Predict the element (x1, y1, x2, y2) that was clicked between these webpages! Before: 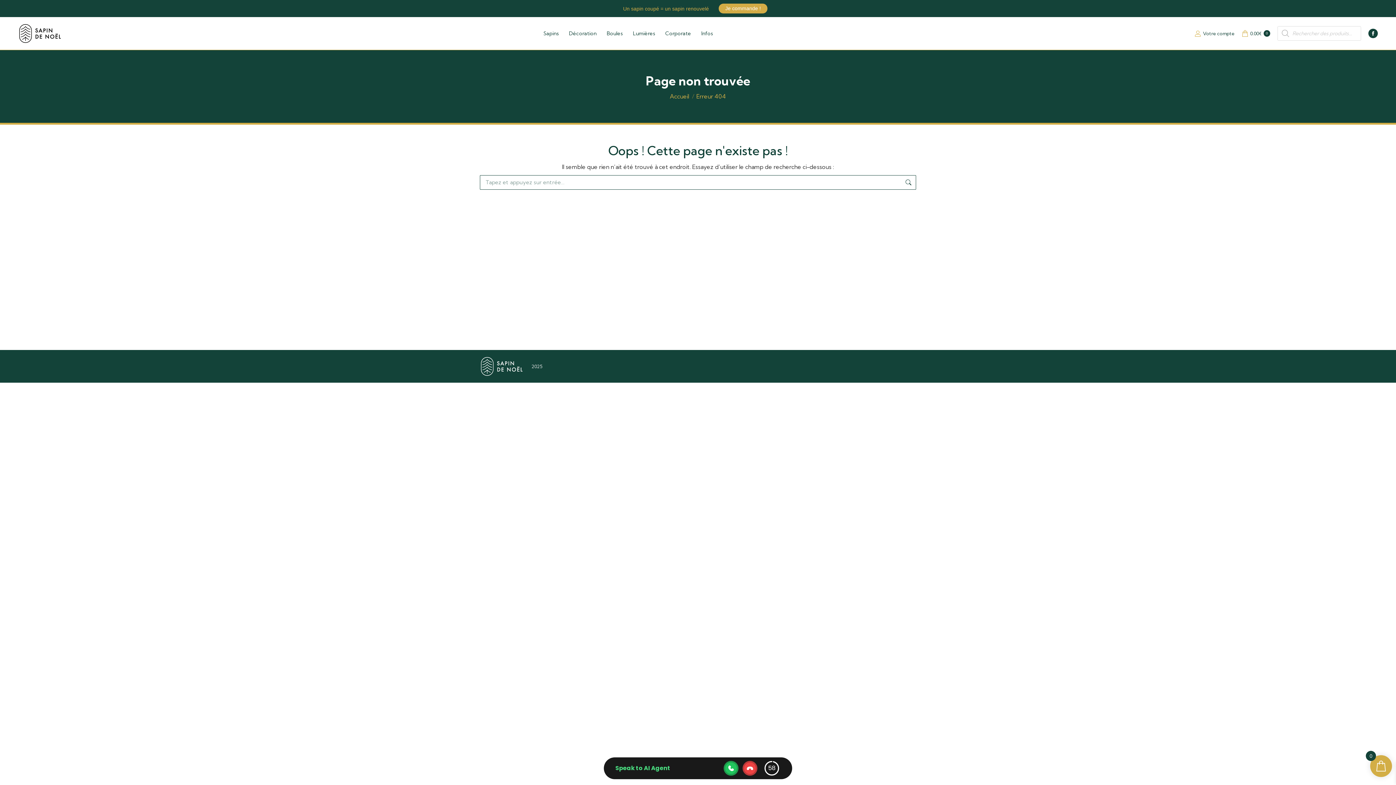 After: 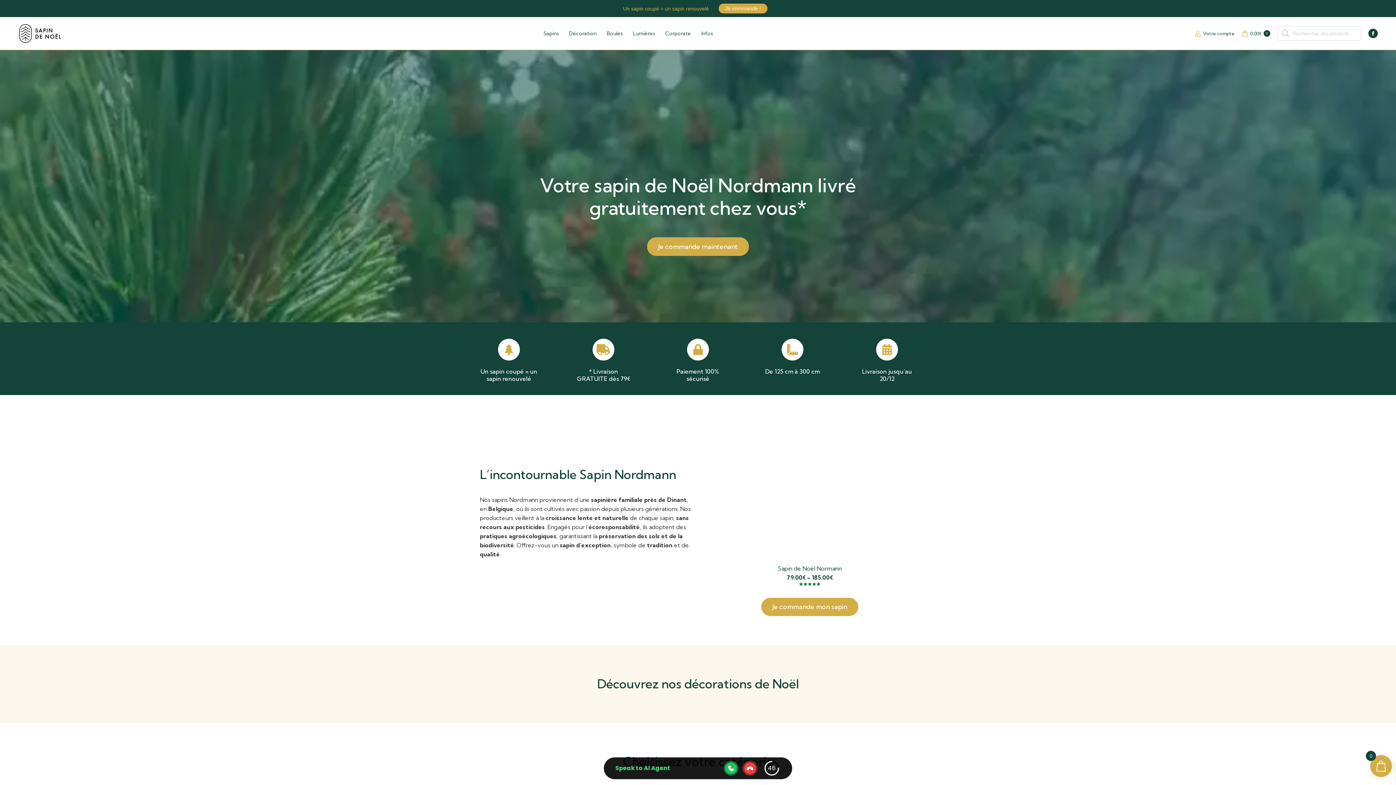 Action: label: Accueil bbox: (670, 75, 689, 82)